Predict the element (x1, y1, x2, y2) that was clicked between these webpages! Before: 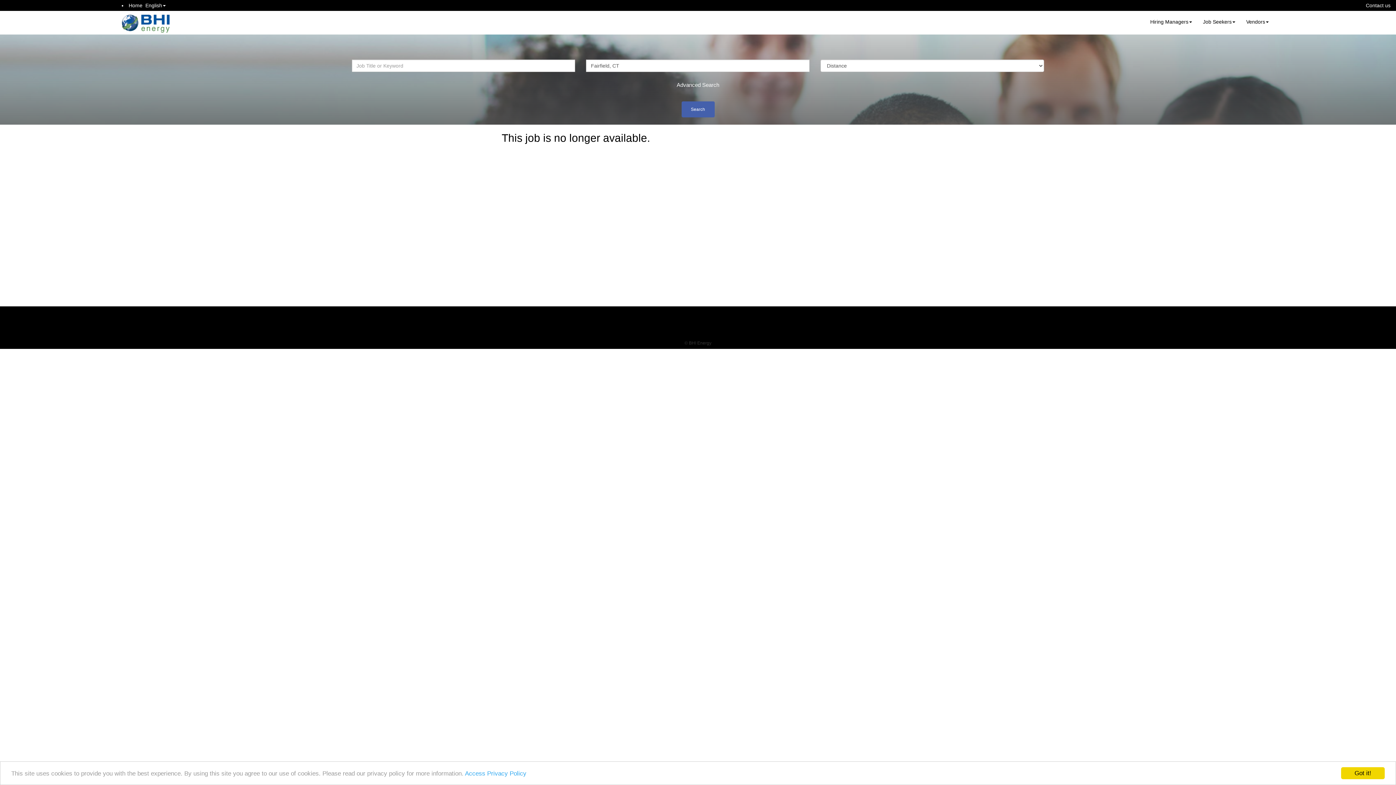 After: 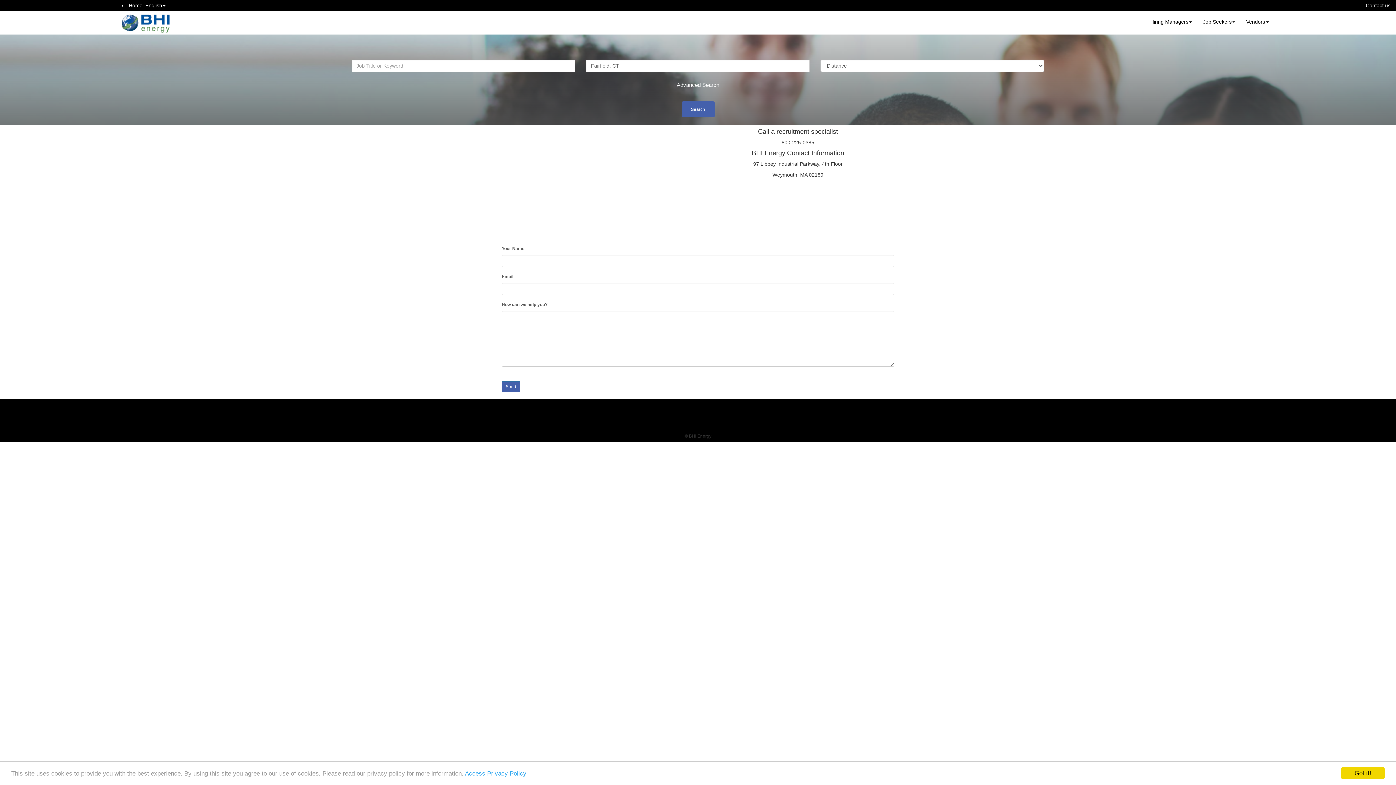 Action: bbox: (1366, 2, 1390, 8) label: Contact us